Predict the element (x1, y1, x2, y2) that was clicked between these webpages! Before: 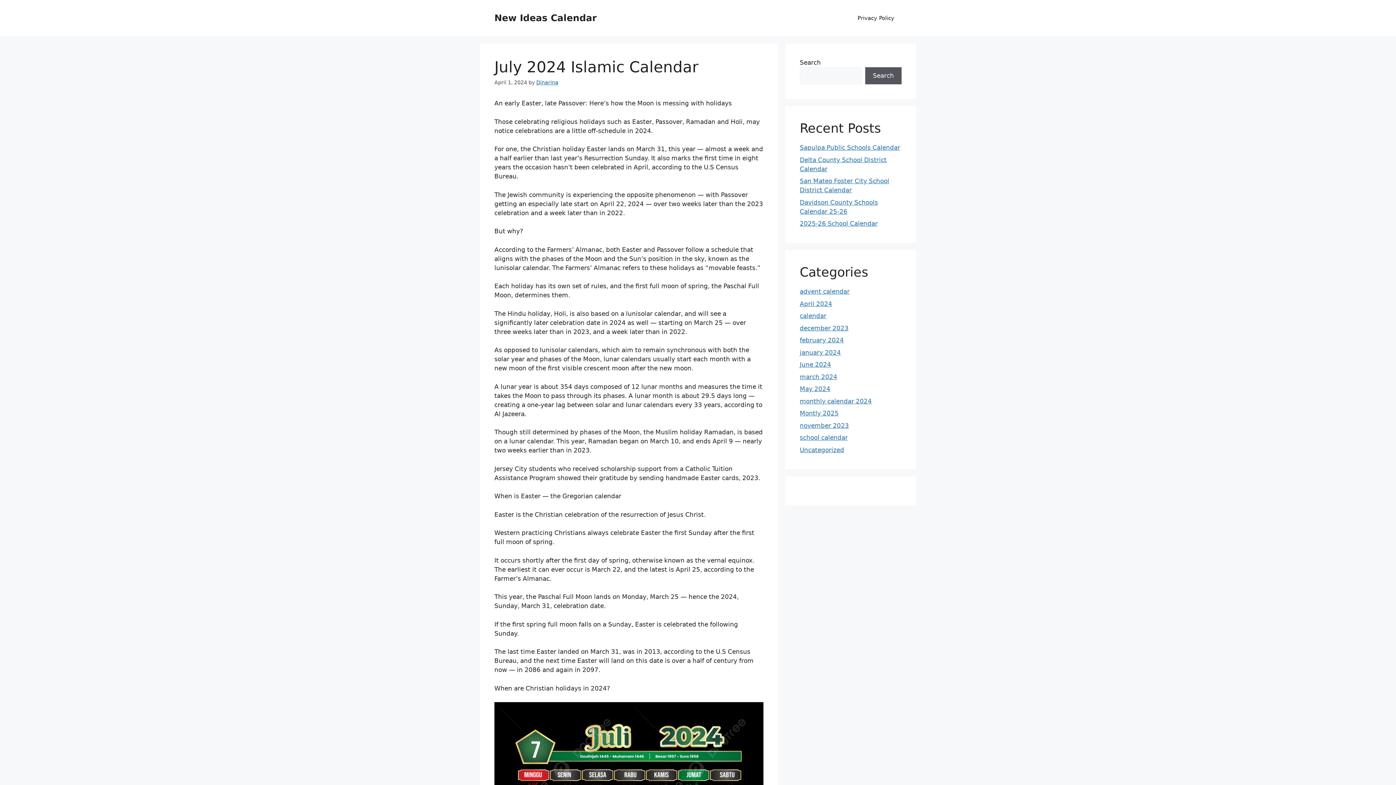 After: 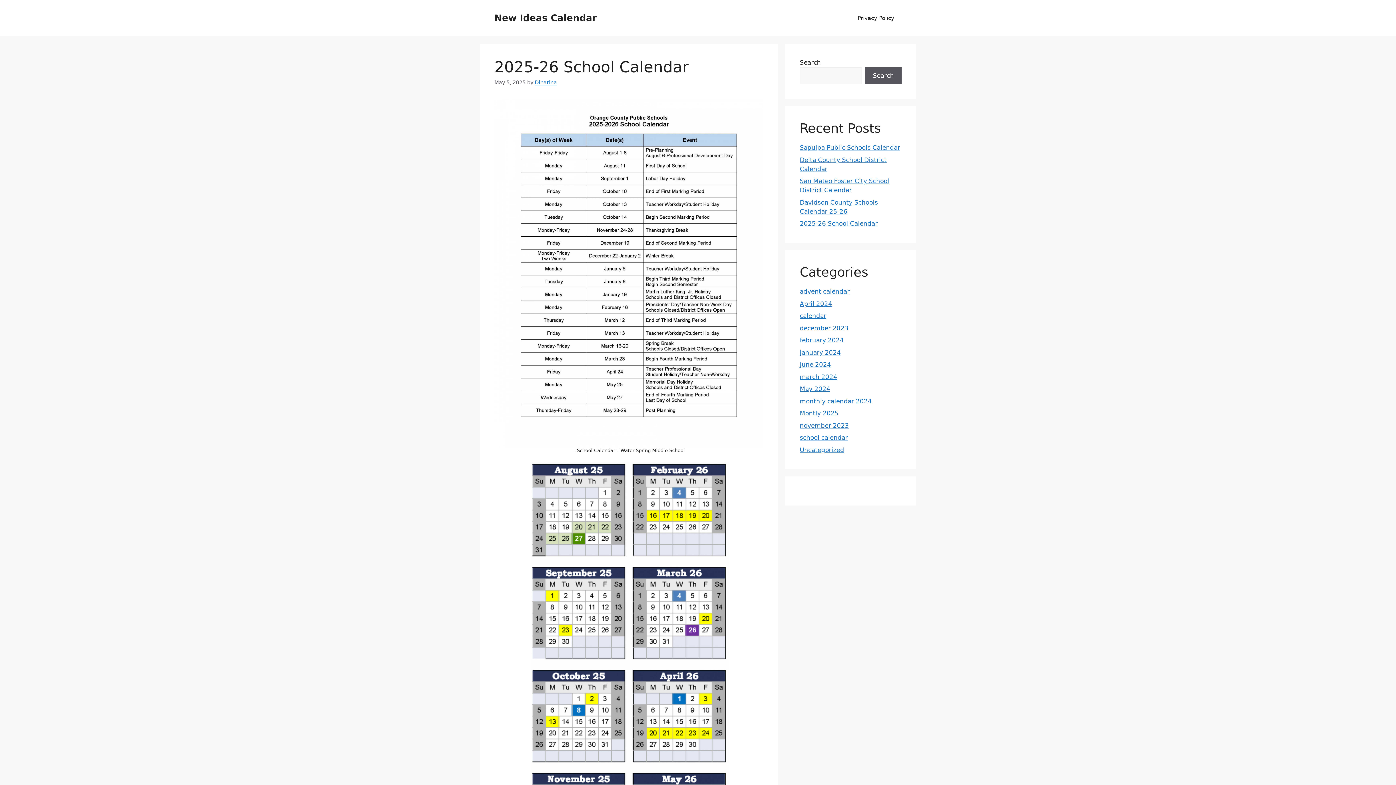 Action: label: 2025-26 School Calendar bbox: (800, 220, 877, 227)